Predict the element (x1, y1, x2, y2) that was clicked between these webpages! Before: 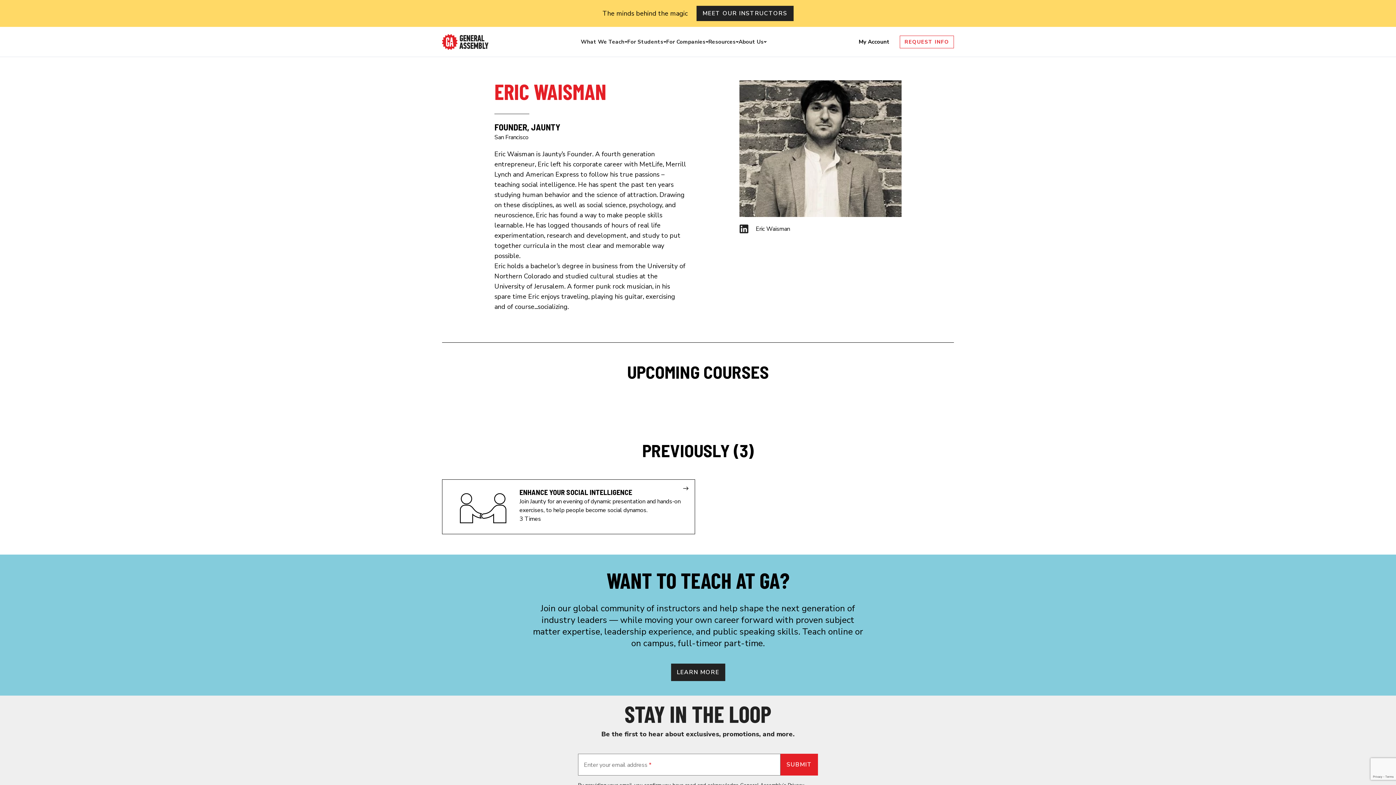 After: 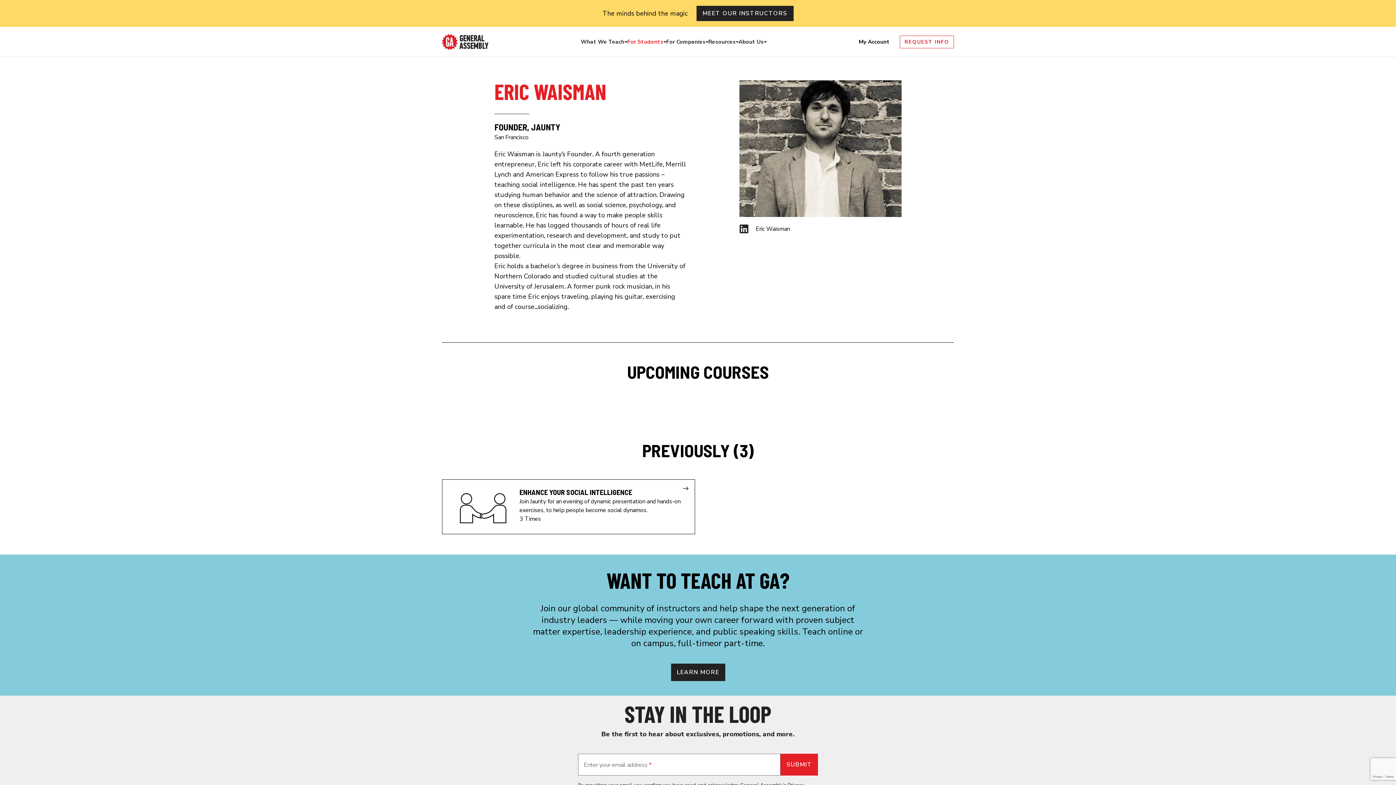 Action: label: For Students bbox: (627, 37, 663, 45)